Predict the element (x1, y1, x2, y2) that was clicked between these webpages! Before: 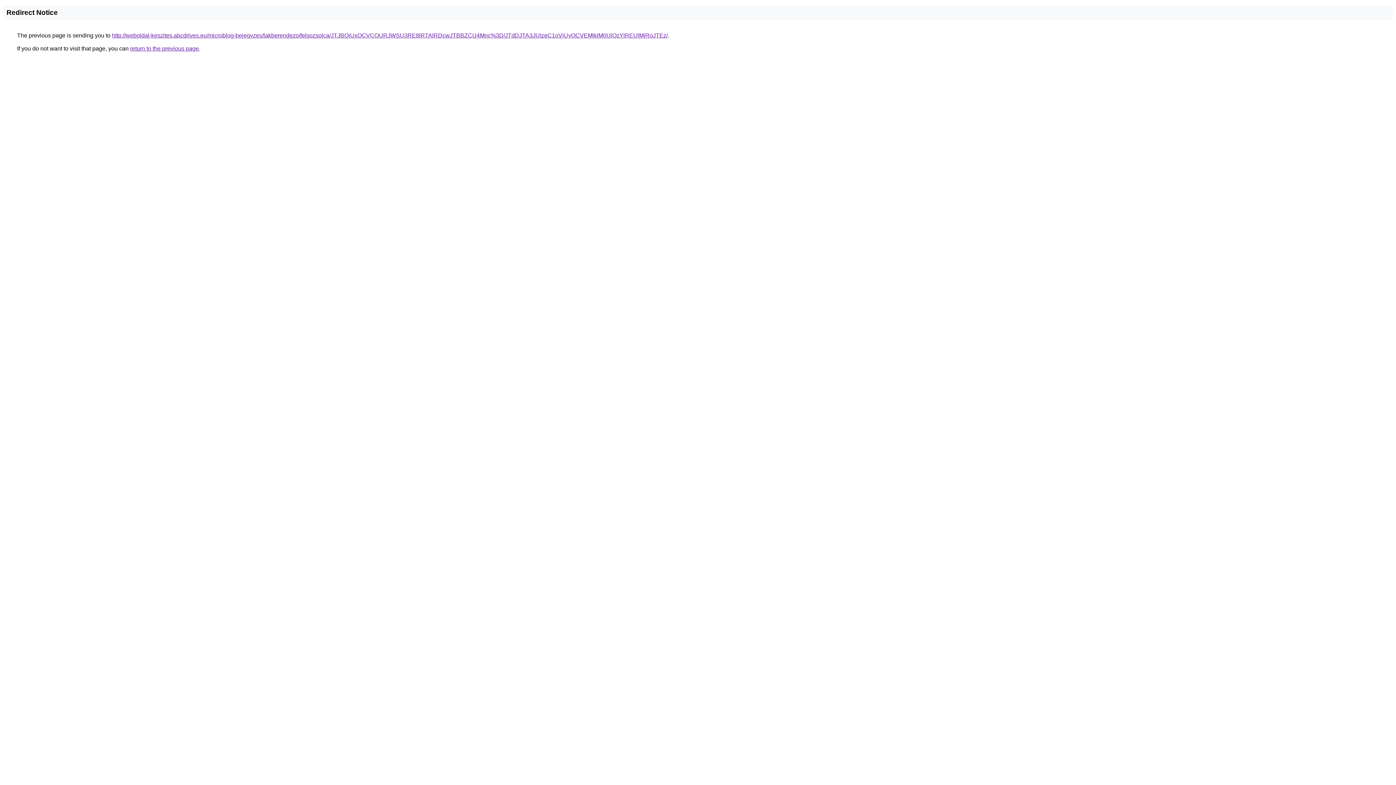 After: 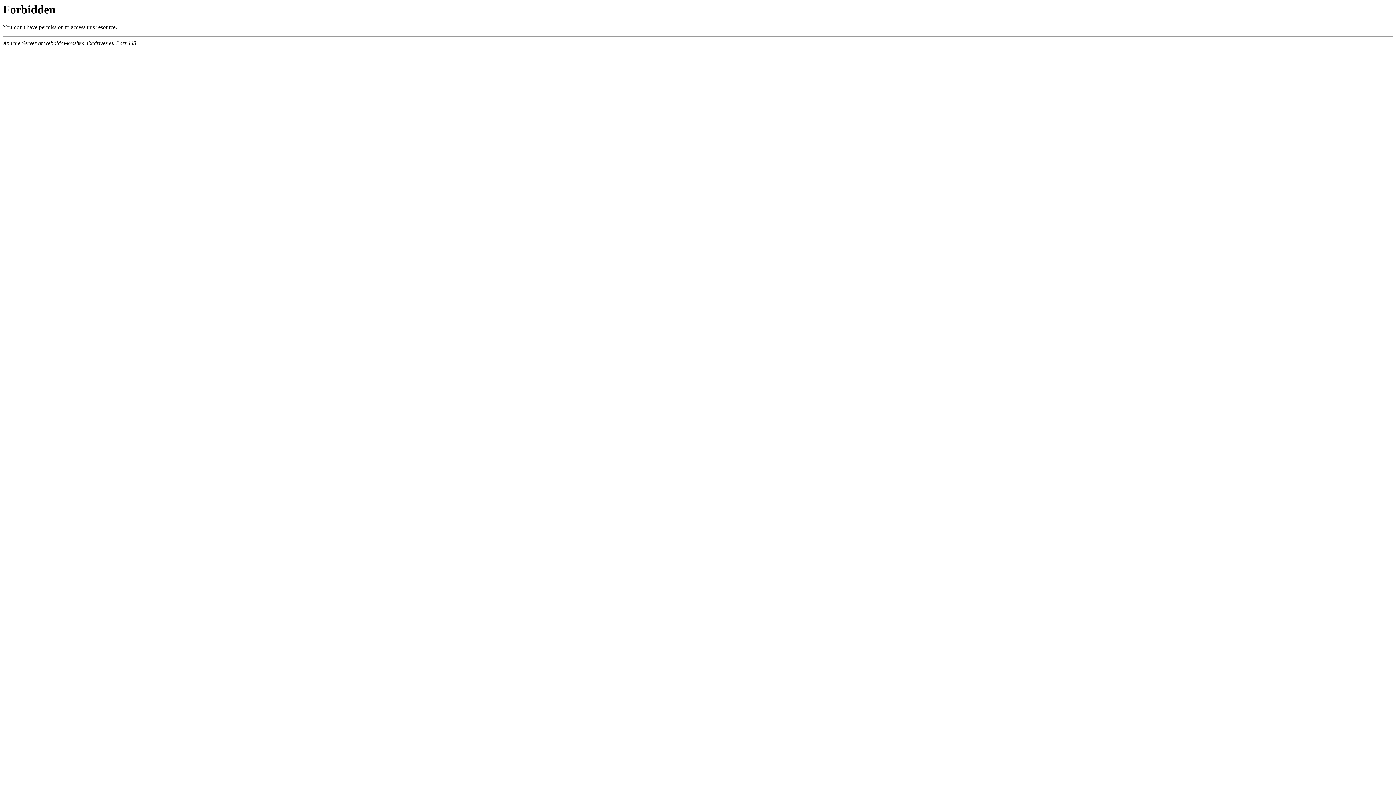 Action: label: http://weboldal-keszites.abcdrives.eu/microblog-bejegyzes/lakberendezo/felsozsolca/JTJBQiUxOCVCOURJWSU3RE8lRTAlRDcwJTBBZCU4Mnc%3D/JTdDJTA3JUIzeC1oViUyOCVEMlklM0UlQzYlREUlMjRoJTEz/ bbox: (112, 32, 668, 38)